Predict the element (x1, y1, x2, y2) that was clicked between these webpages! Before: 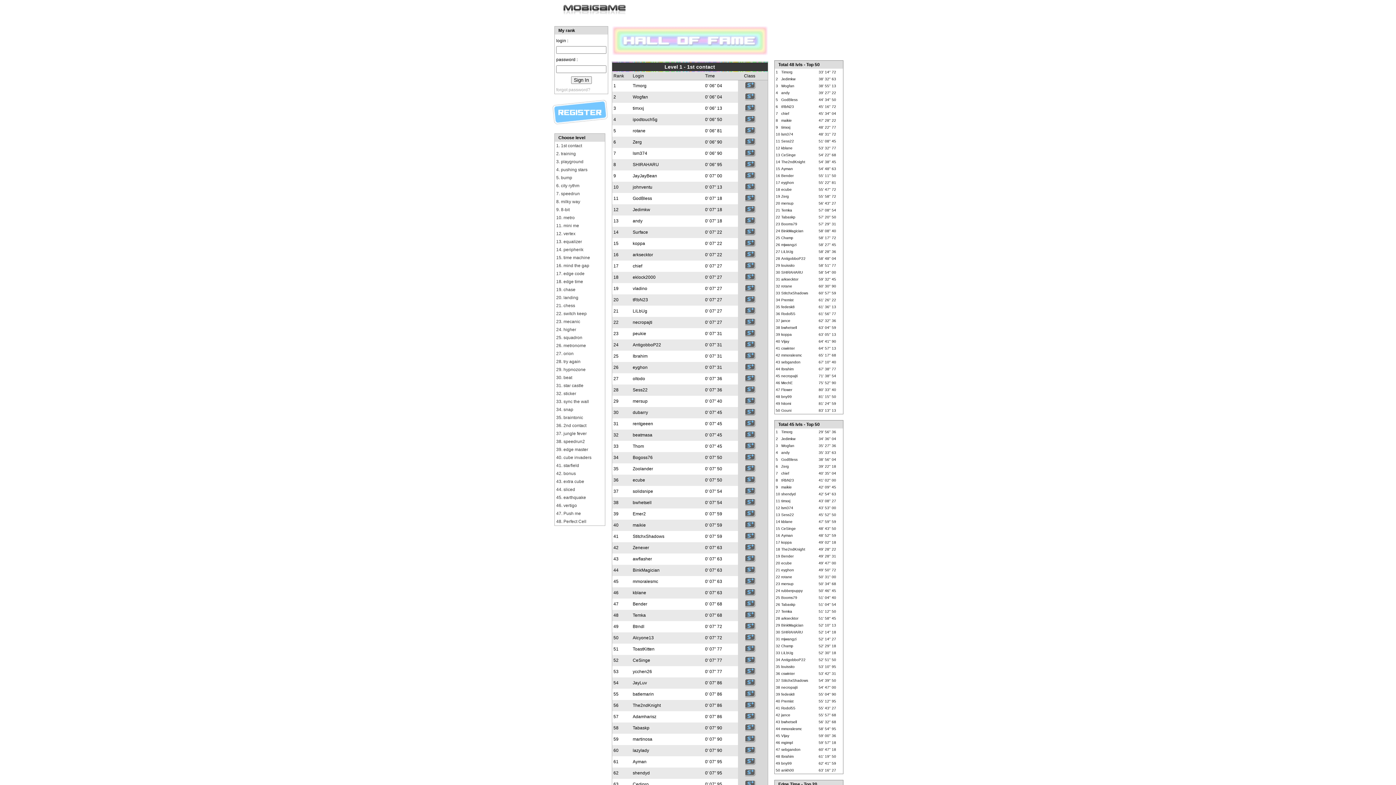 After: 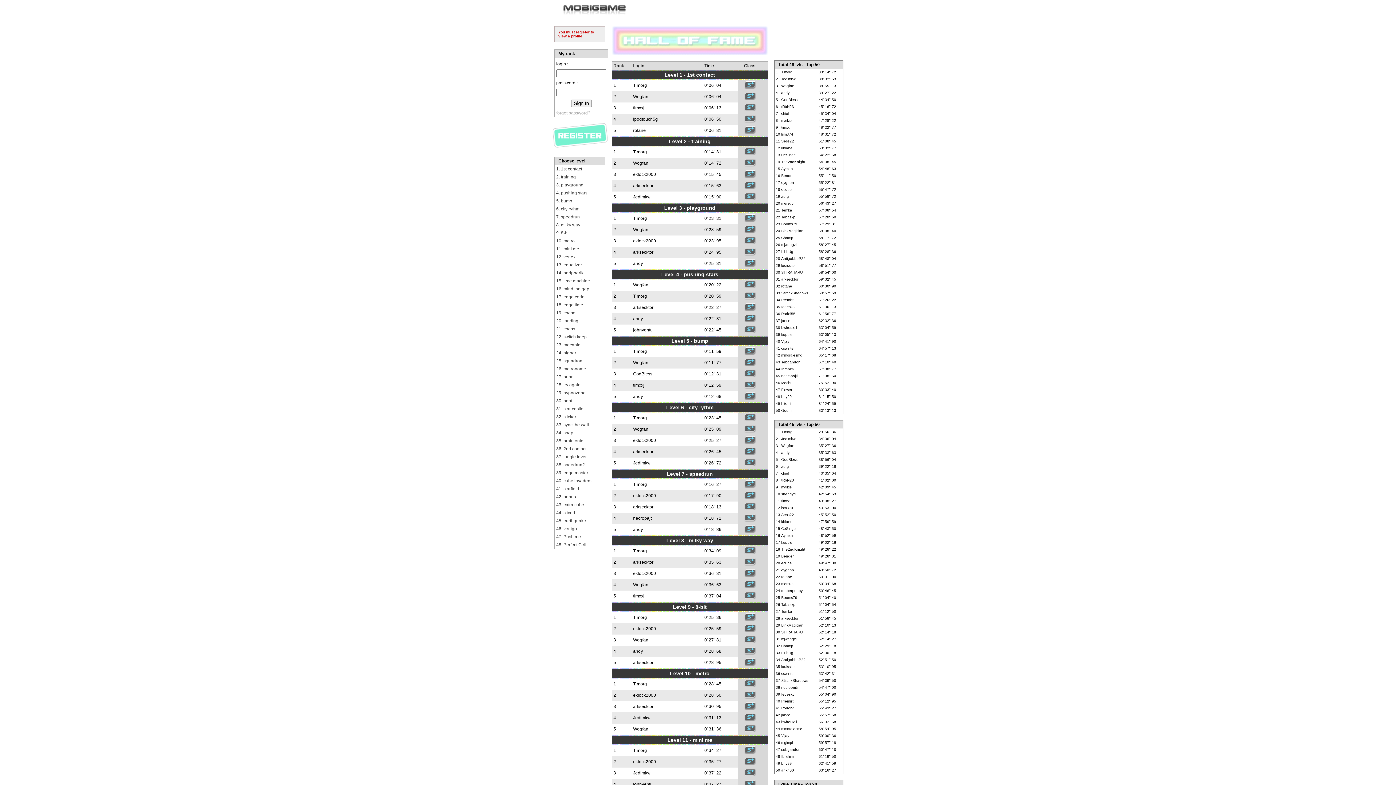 Action: label: timxxj bbox: (781, 499, 790, 503)